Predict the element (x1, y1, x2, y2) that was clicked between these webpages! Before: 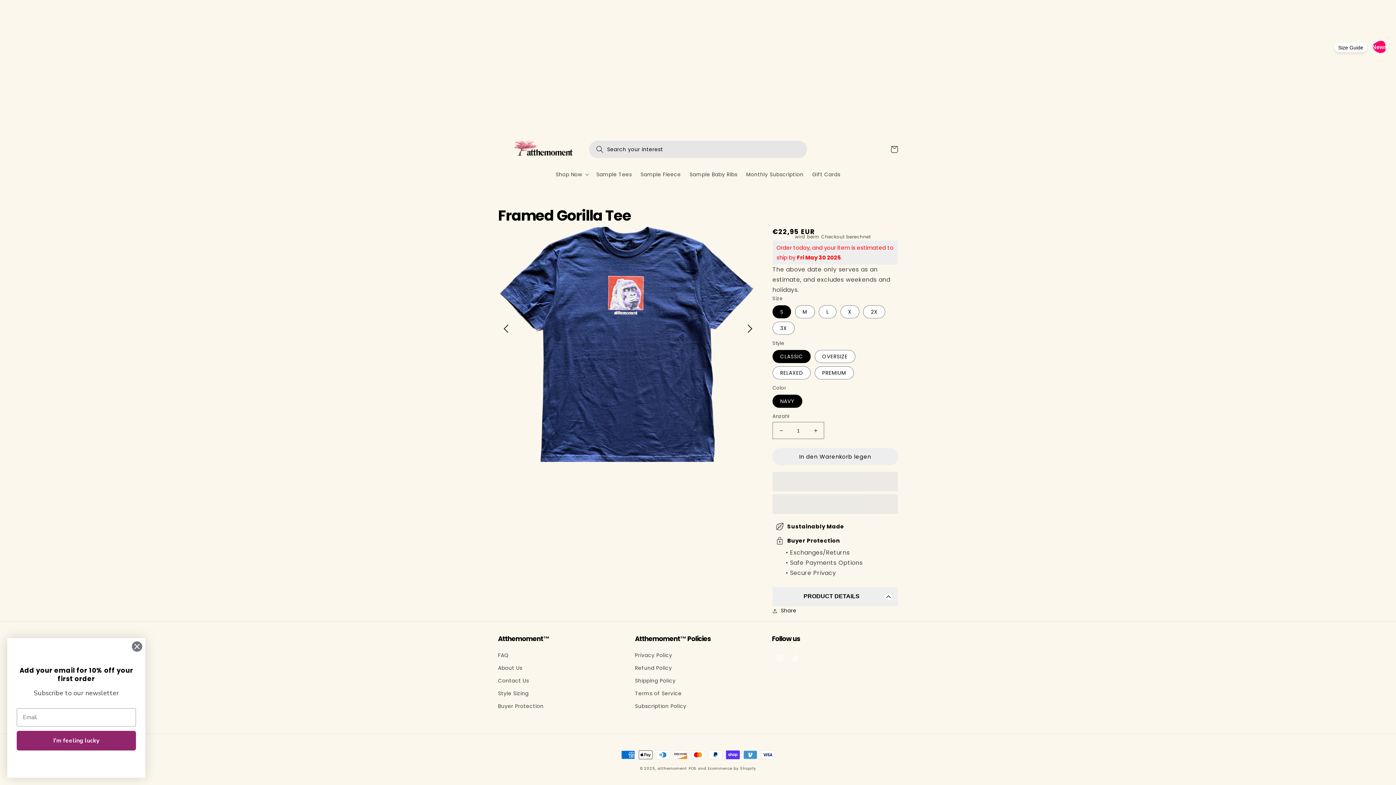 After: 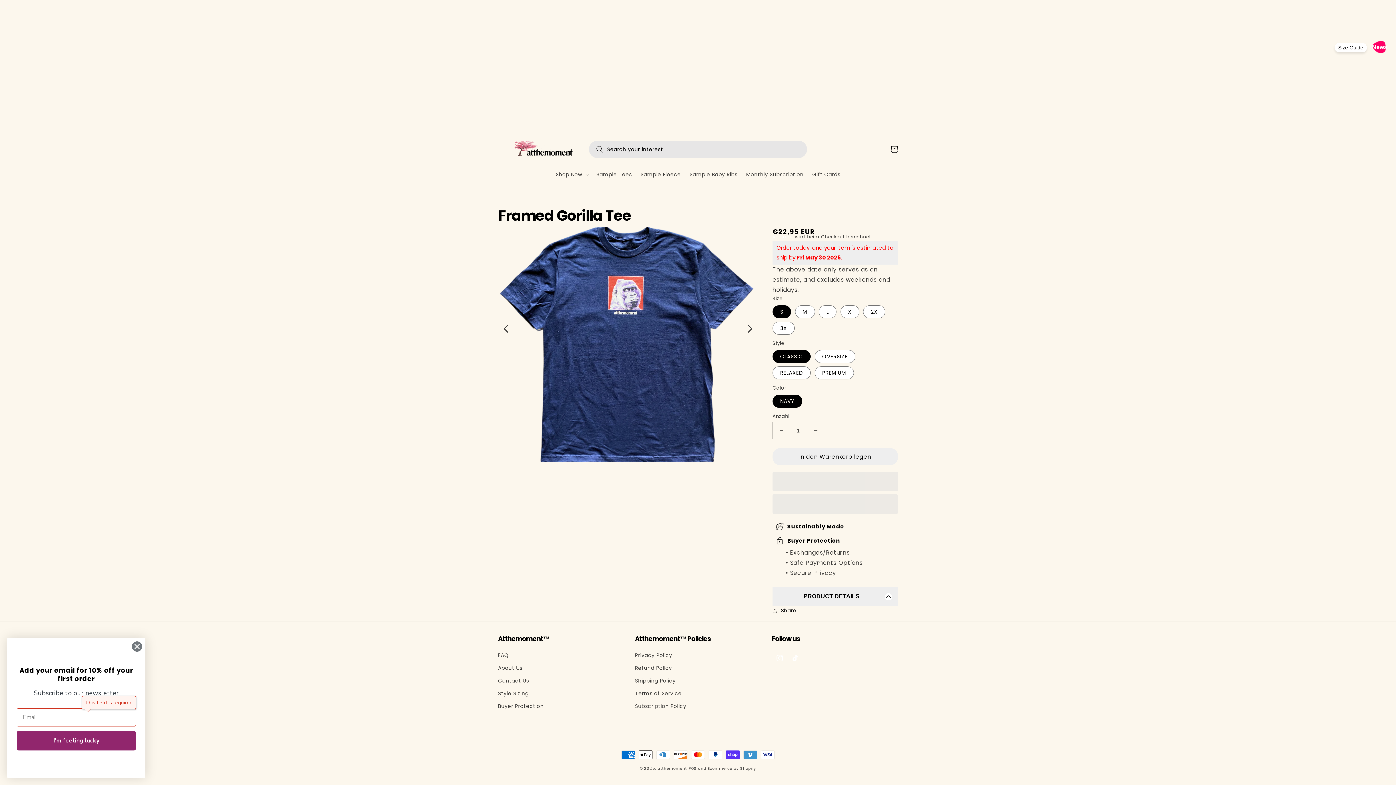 Action: bbox: (16, 731, 136, 750) label: I'm feeling lucky